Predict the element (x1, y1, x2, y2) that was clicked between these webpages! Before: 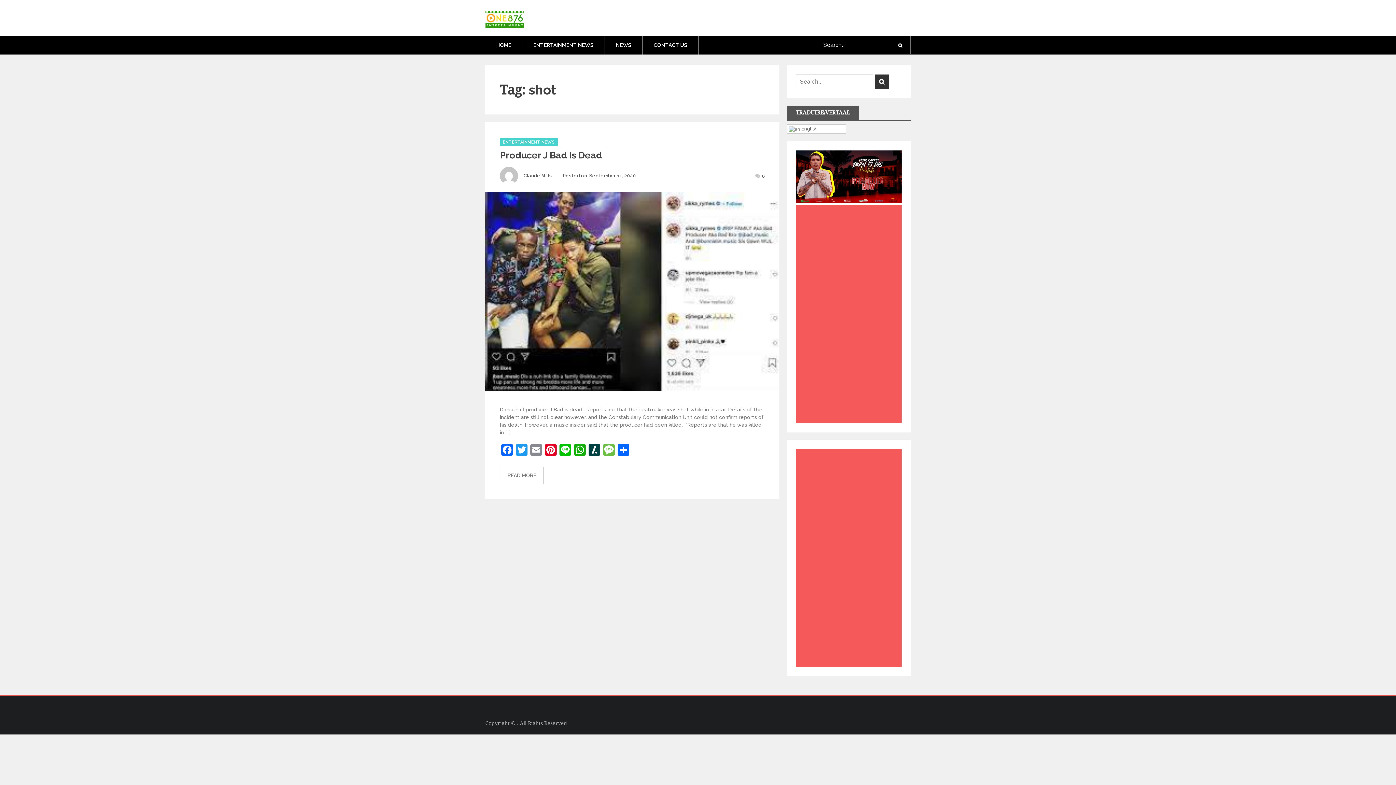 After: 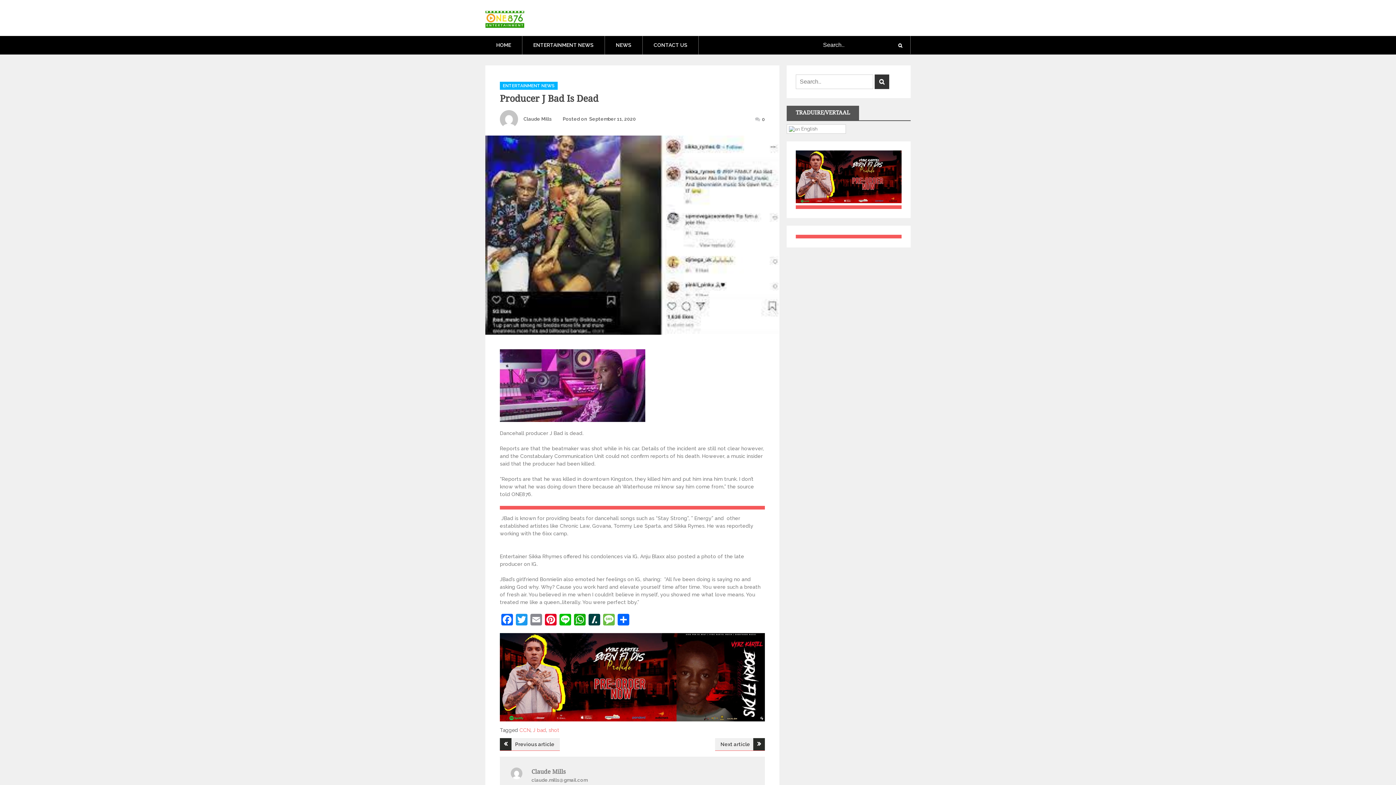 Action: bbox: (485, 192, 779, 391)